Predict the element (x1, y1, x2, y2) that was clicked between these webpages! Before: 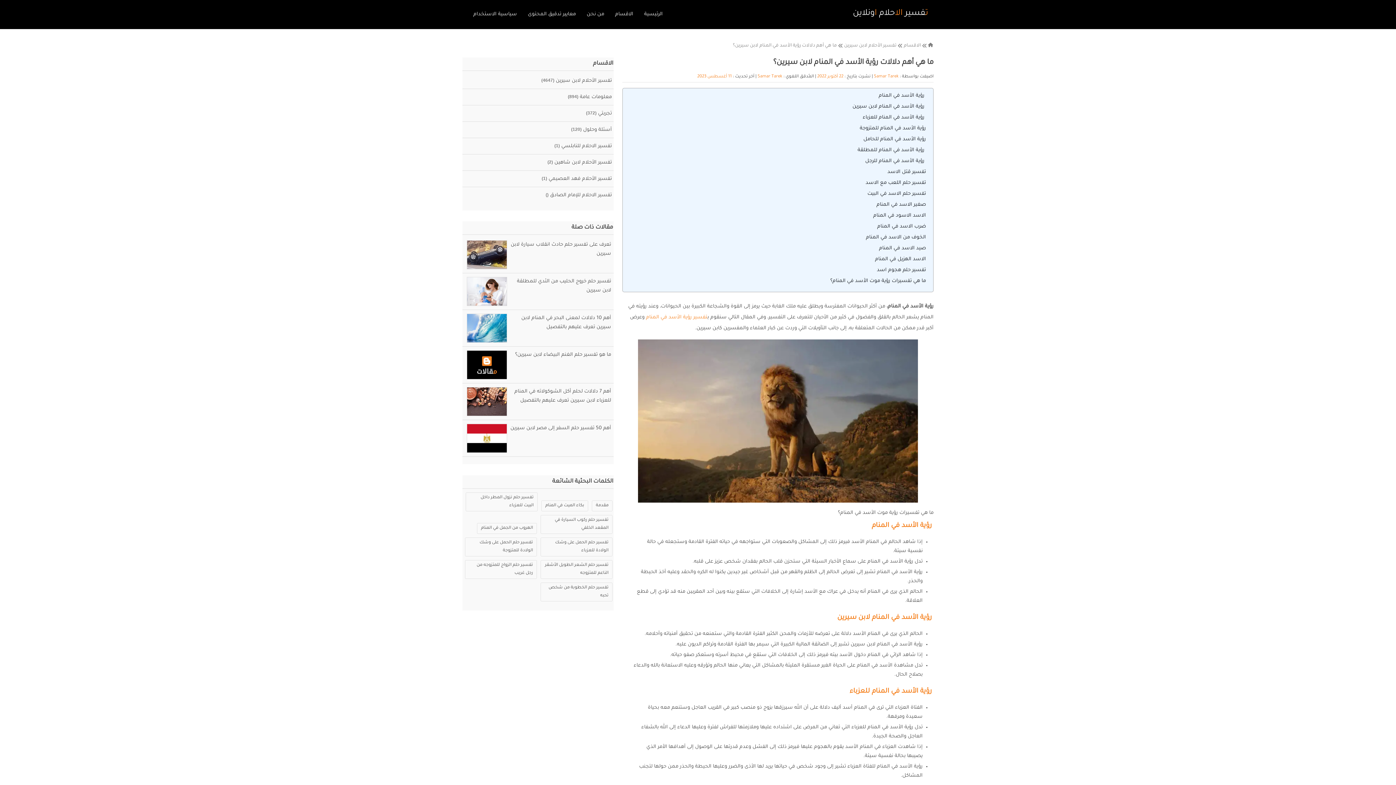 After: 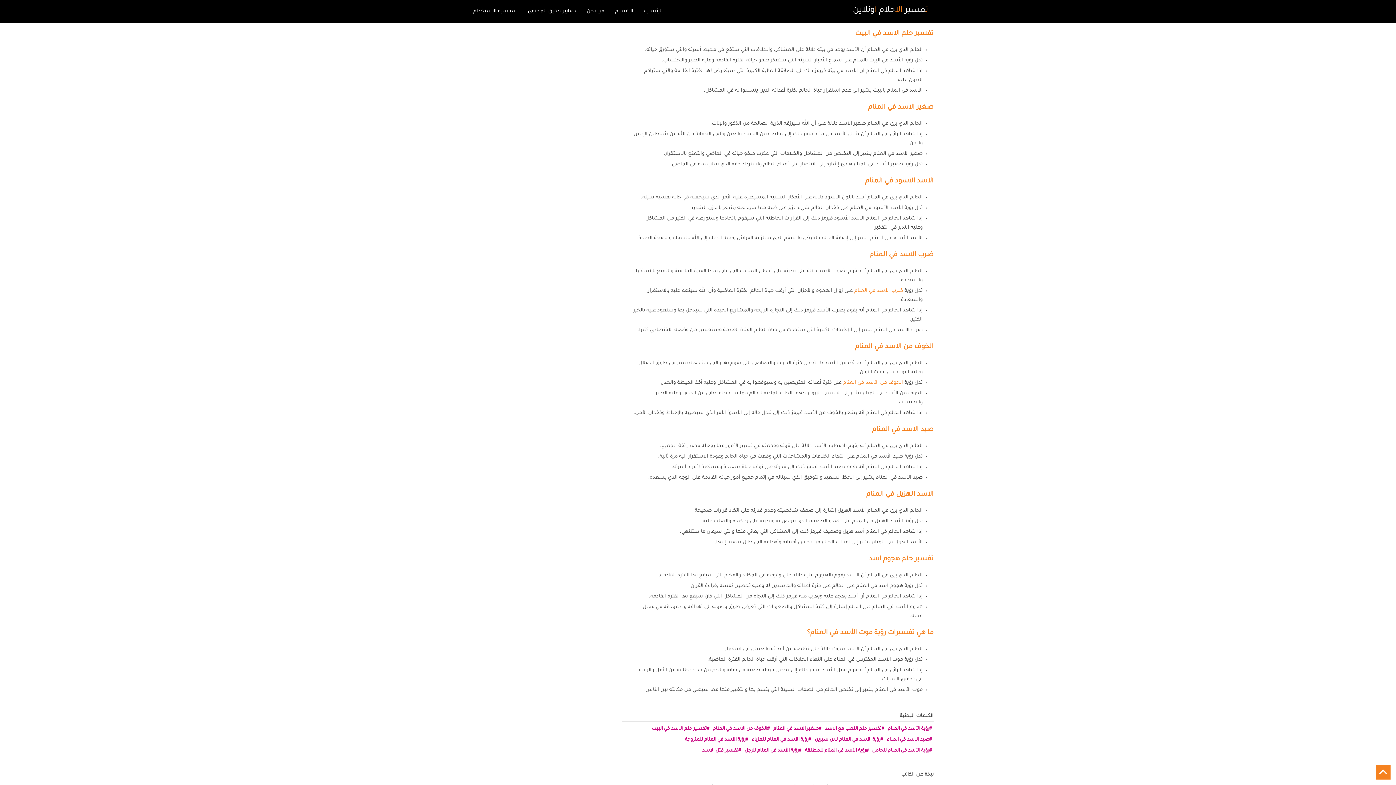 Action: bbox: (867, 191, 926, 196) label: تفسير حلم الاسد في البيت